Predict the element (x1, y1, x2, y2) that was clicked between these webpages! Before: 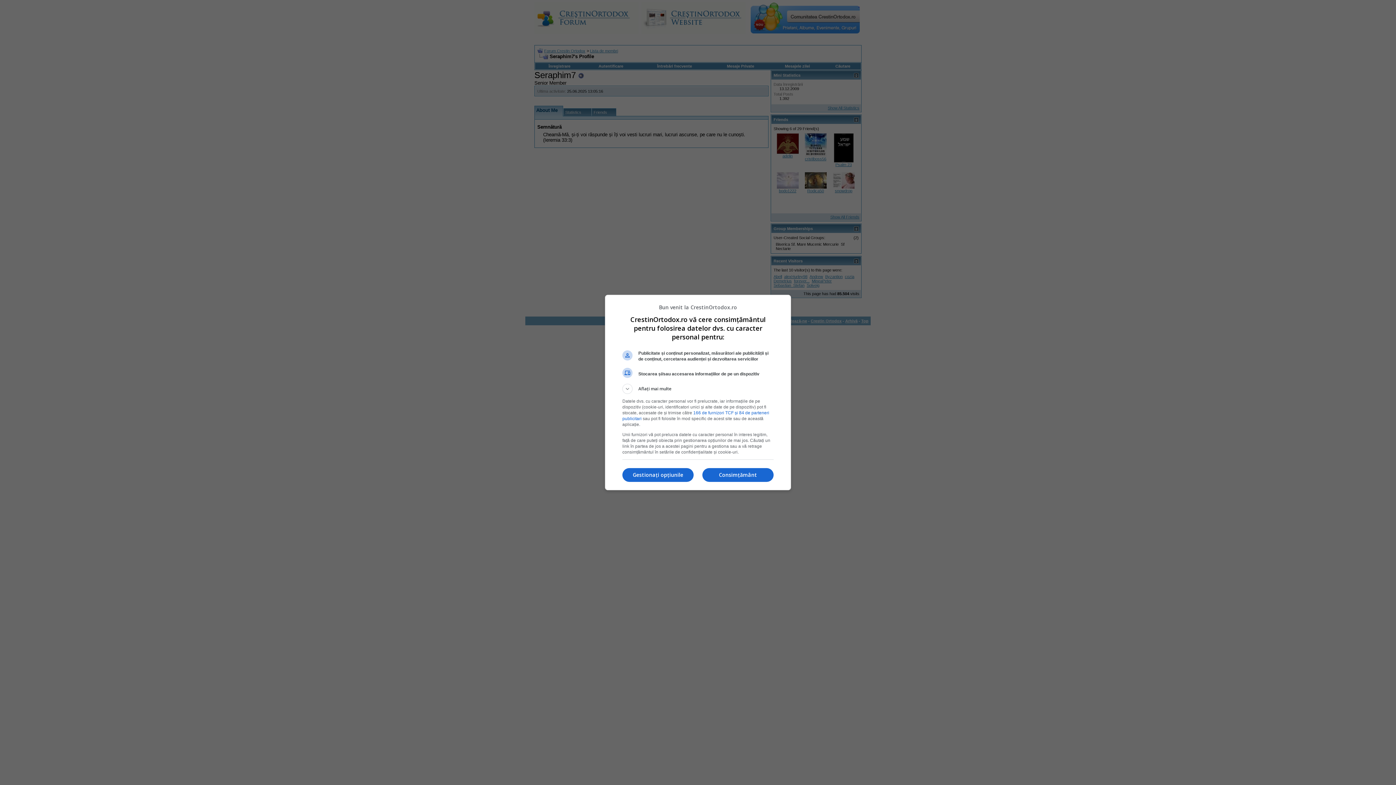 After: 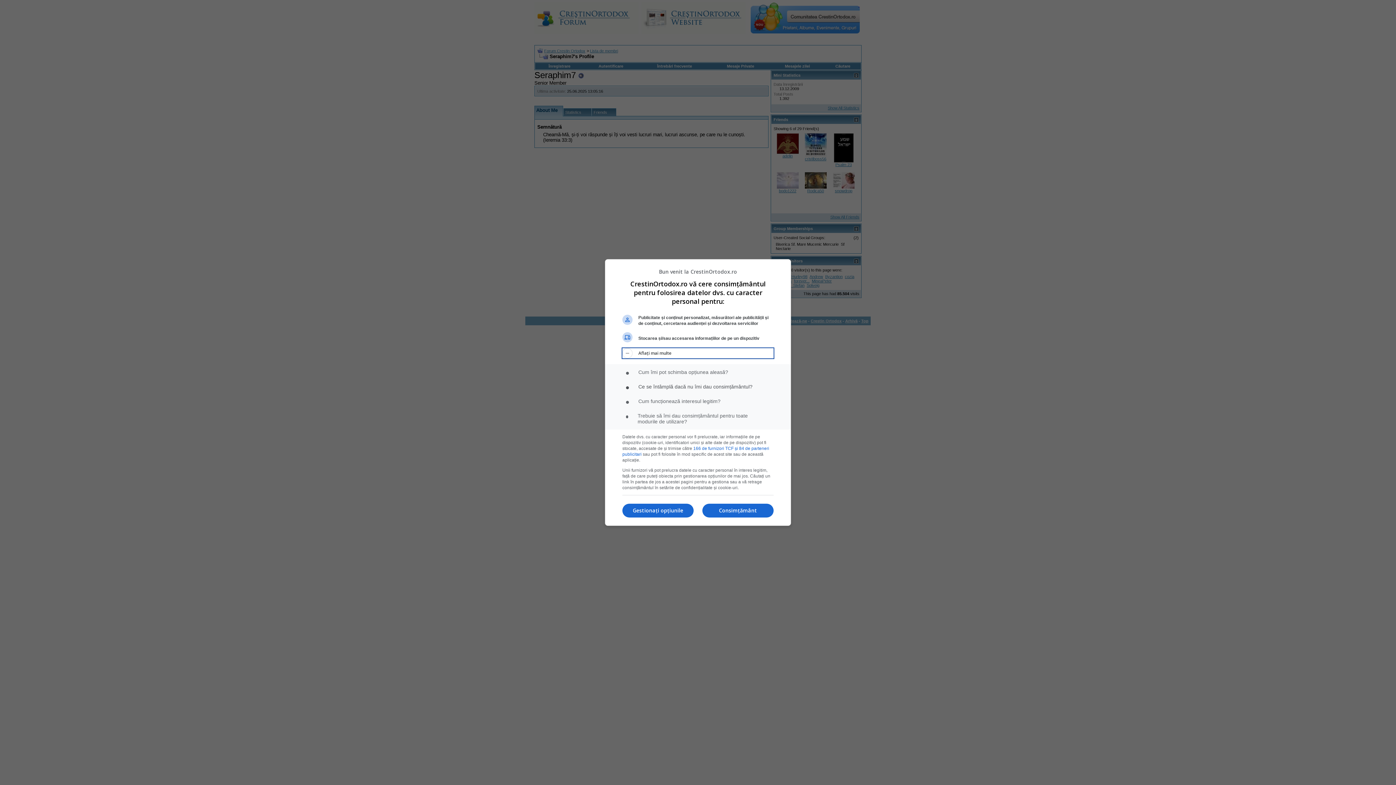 Action: label: Aflați mai multe bbox: (622, 384, 773, 394)